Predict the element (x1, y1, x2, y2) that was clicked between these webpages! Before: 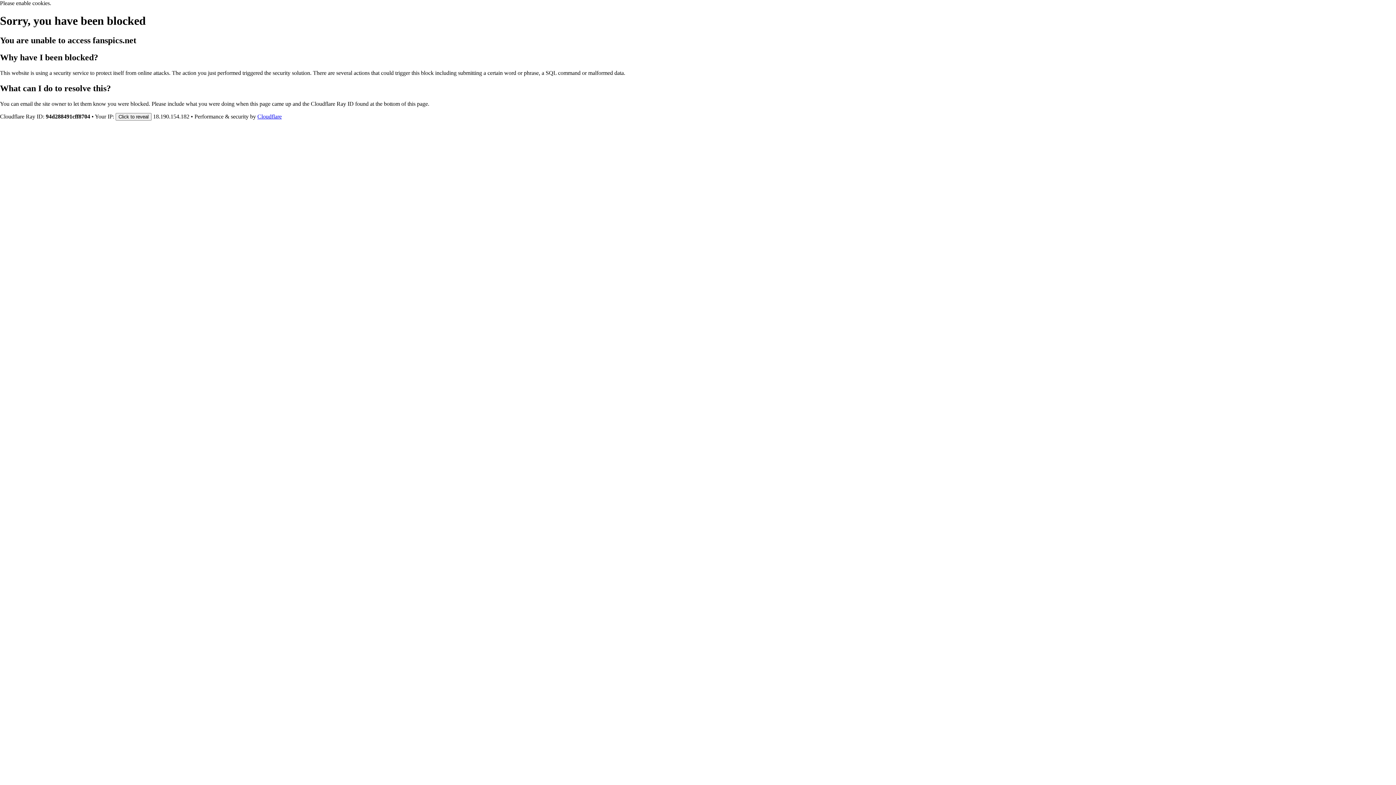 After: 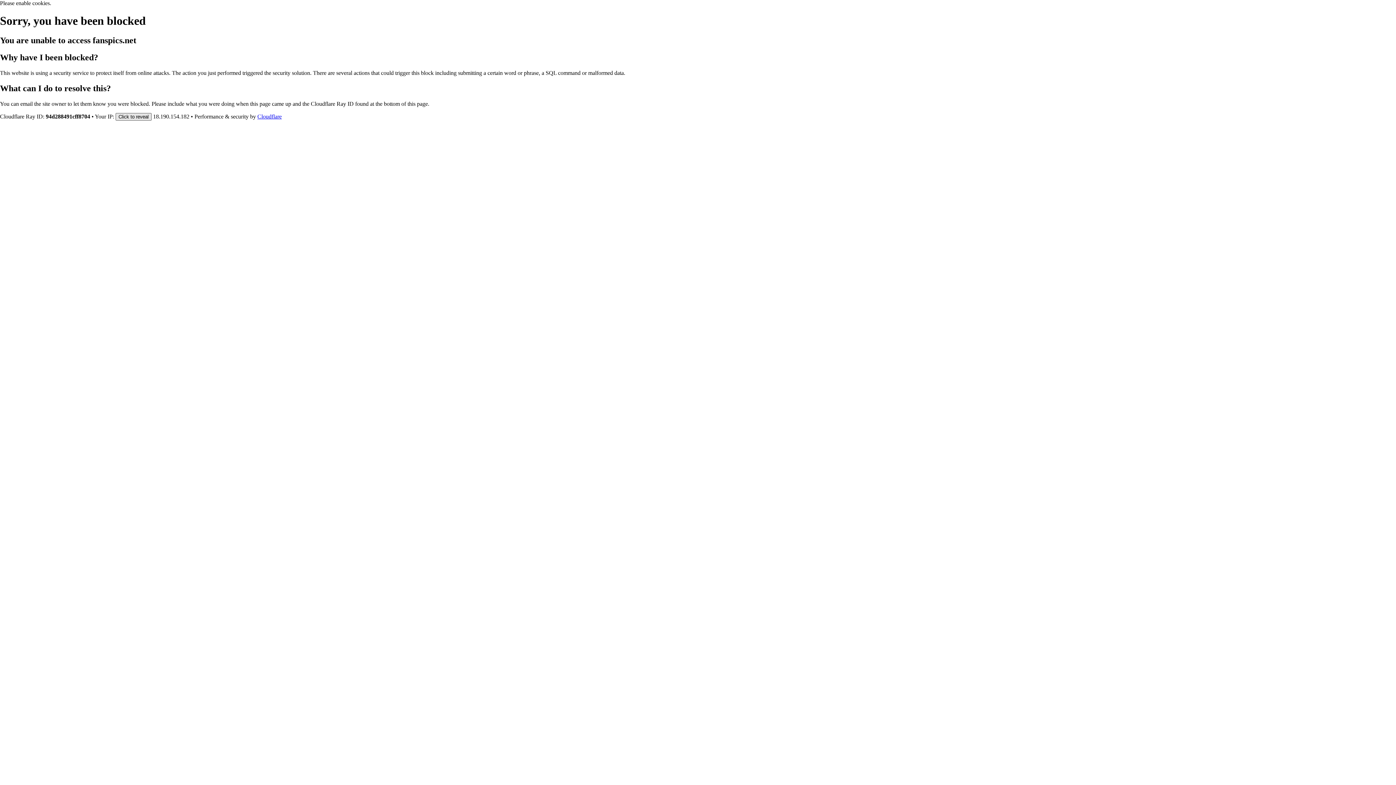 Action: bbox: (115, 112, 151, 120) label: Click to reveal